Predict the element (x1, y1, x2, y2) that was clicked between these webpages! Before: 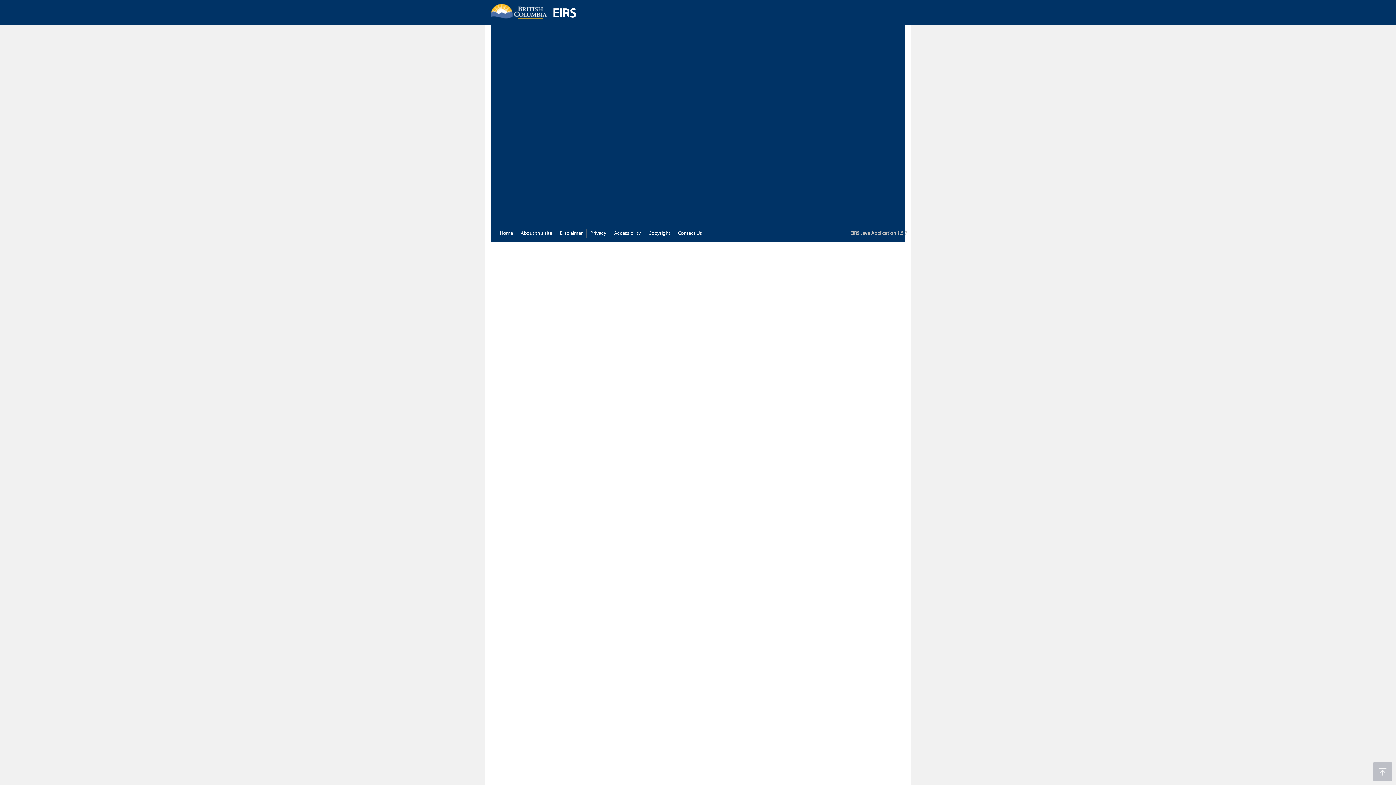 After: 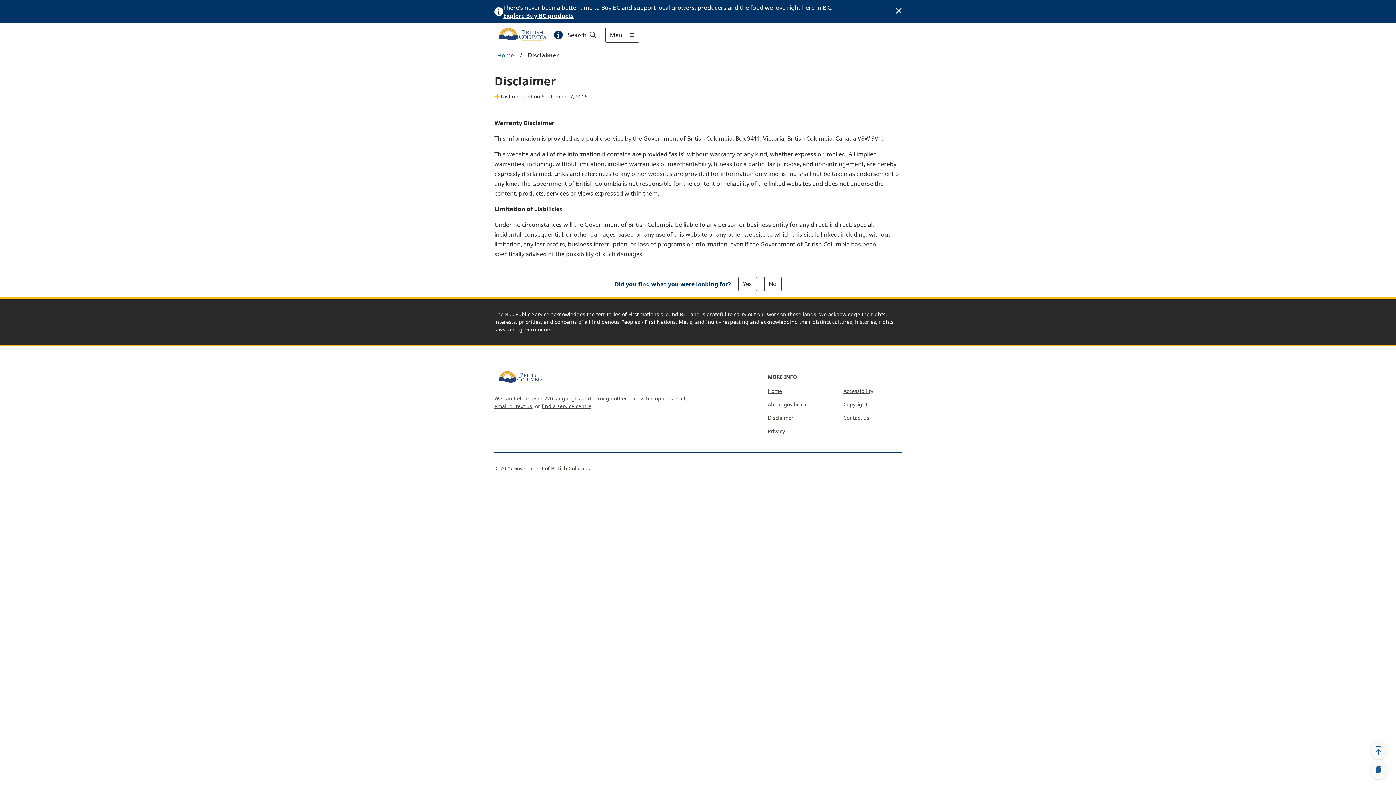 Action: label: Disclaimer bbox: (560, 230, 582, 237)